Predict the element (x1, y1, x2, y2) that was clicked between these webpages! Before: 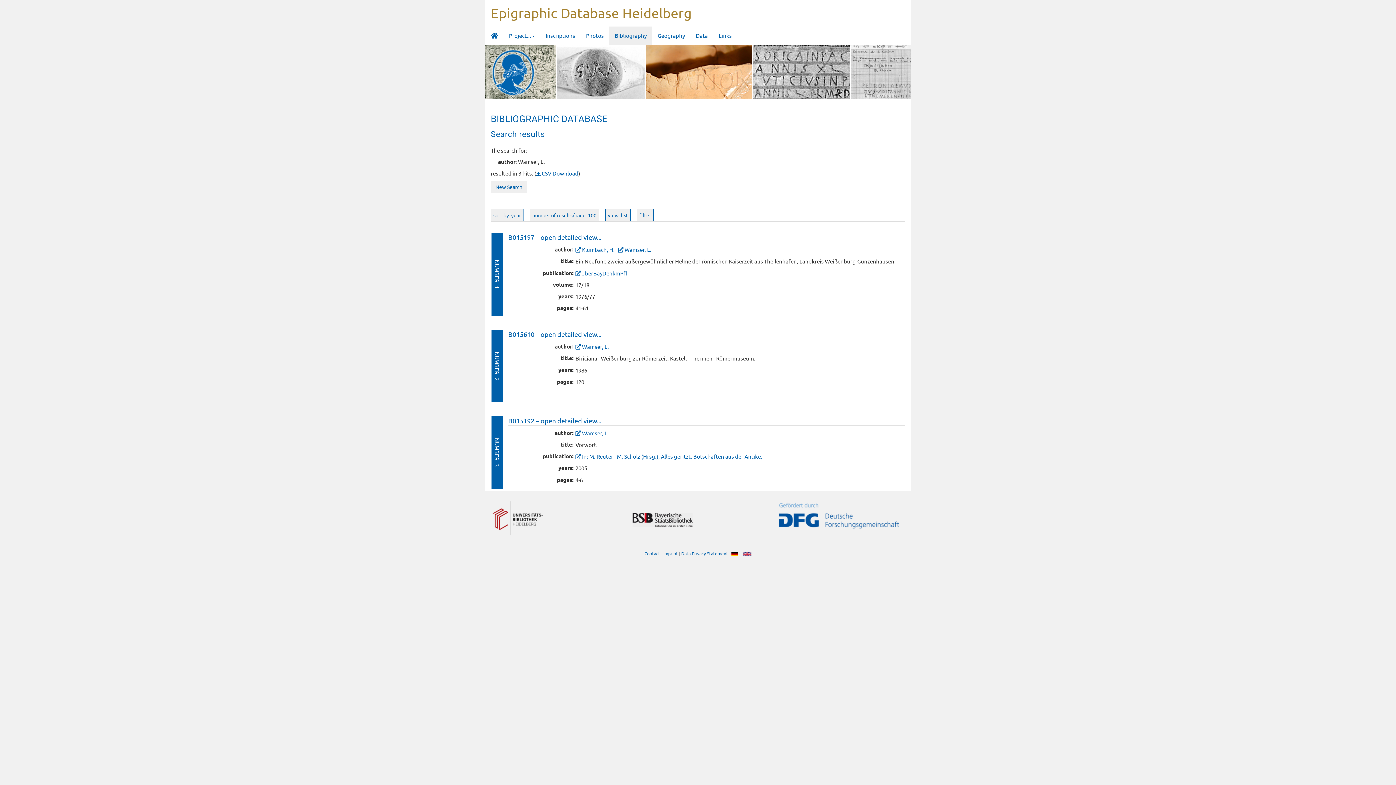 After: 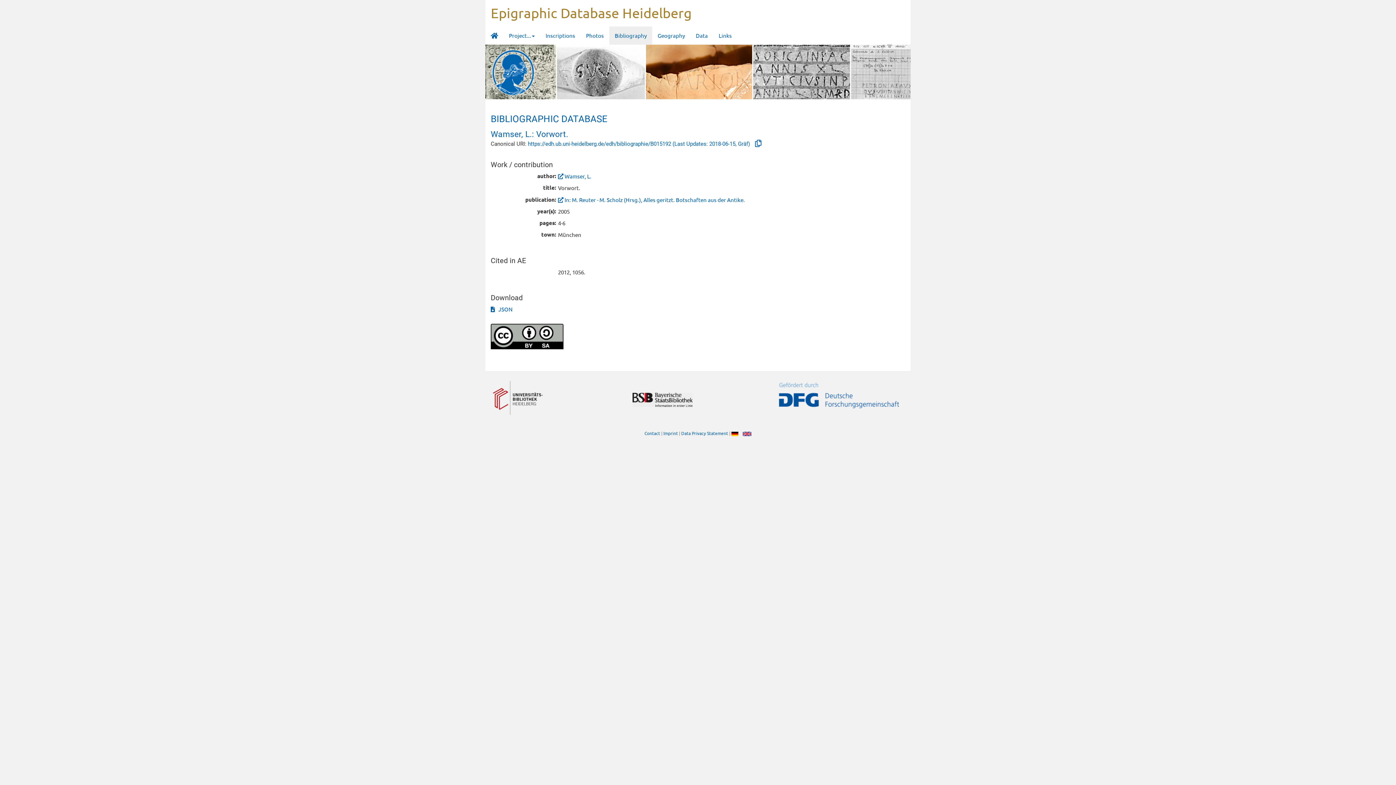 Action: label: B015192 – open detailed view... bbox: (508, 416, 601, 424)